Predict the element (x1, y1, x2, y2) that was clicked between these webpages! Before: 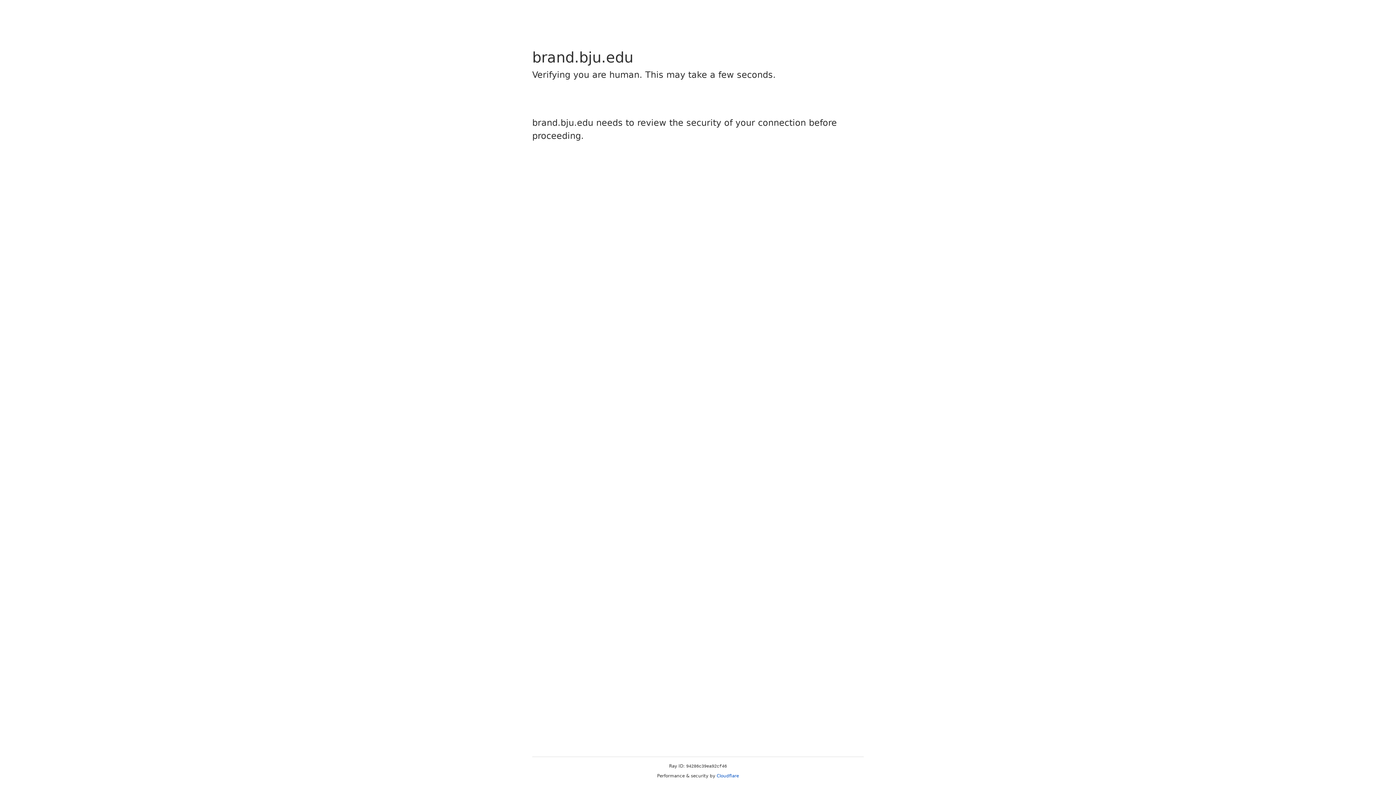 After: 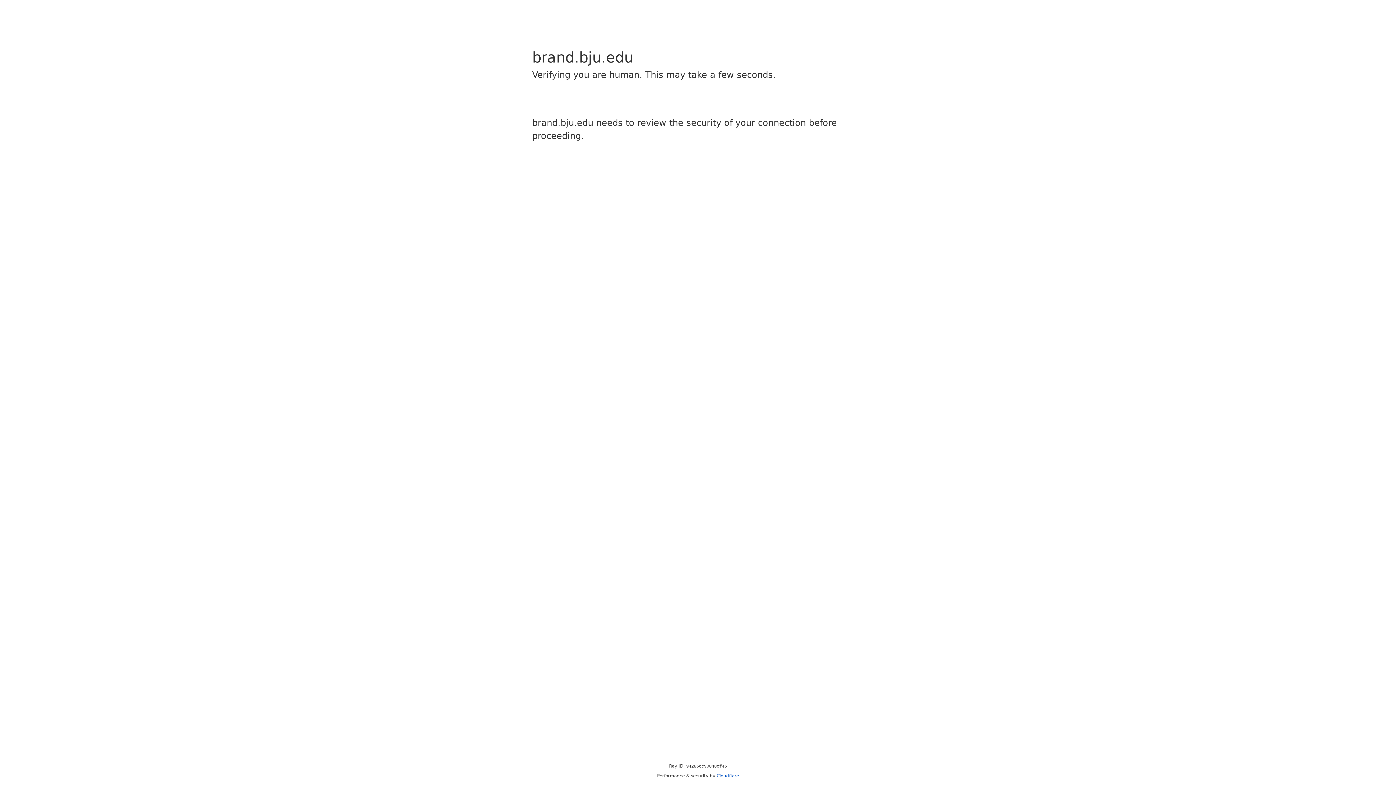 Action: label: Cloudflare bbox: (716, 773, 739, 778)